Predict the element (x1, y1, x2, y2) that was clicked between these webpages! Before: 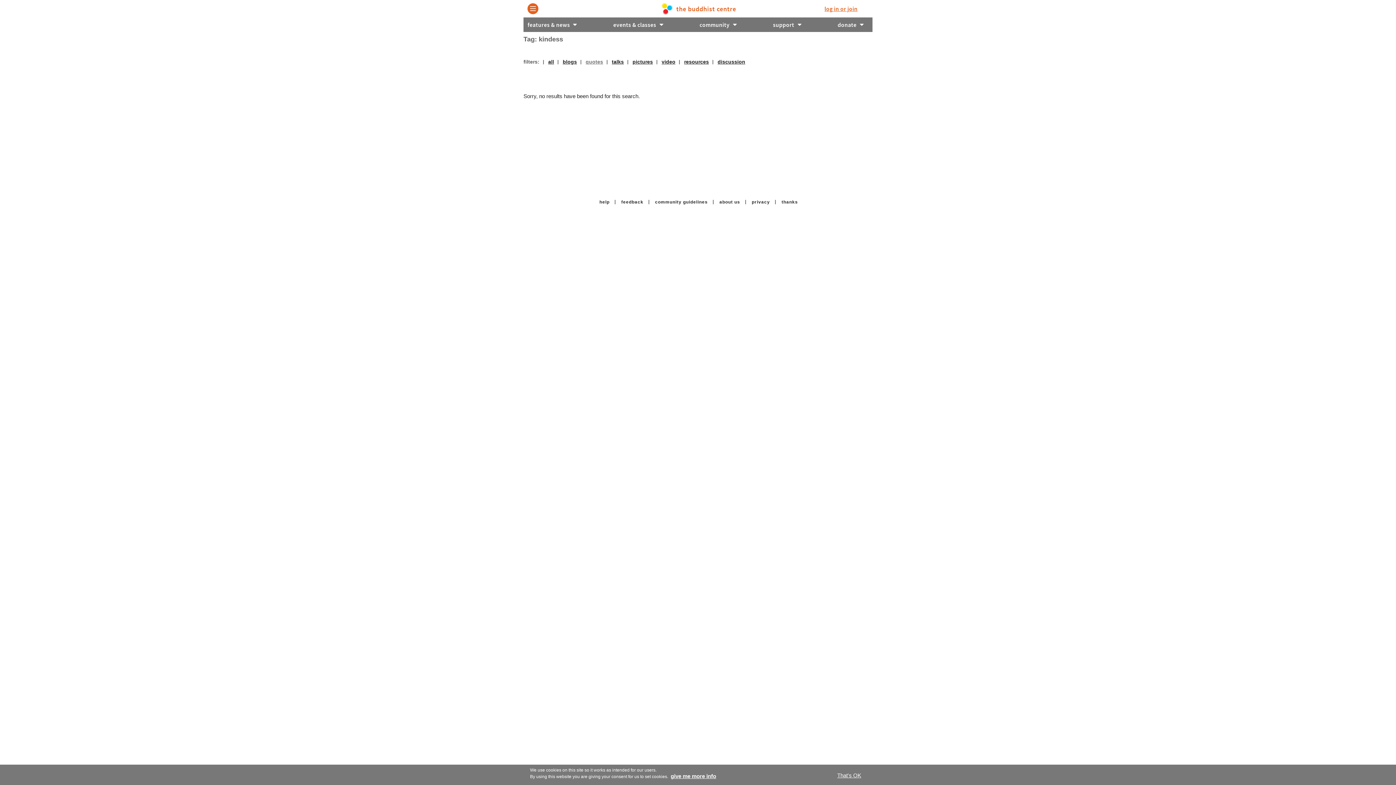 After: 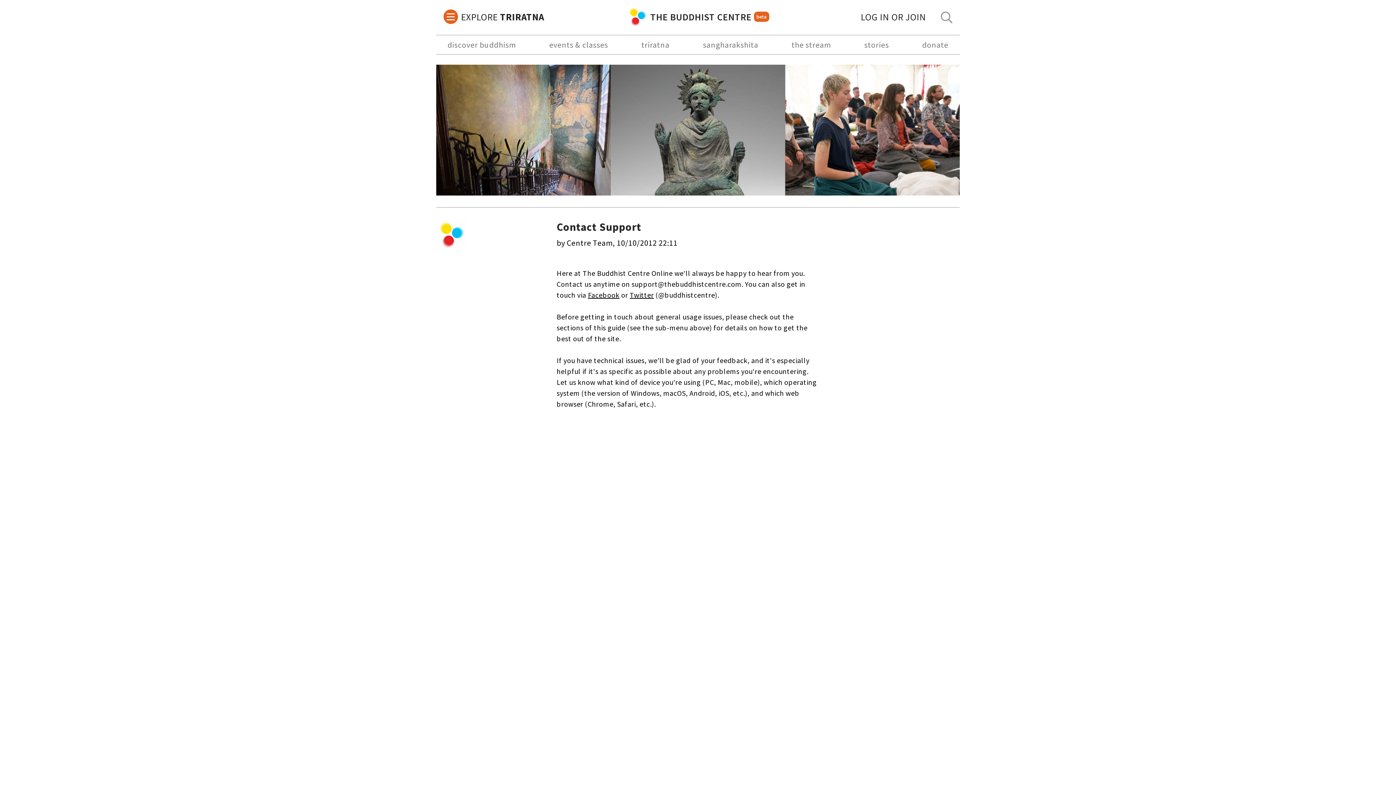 Action: bbox: (599, 199, 609, 204) label: help